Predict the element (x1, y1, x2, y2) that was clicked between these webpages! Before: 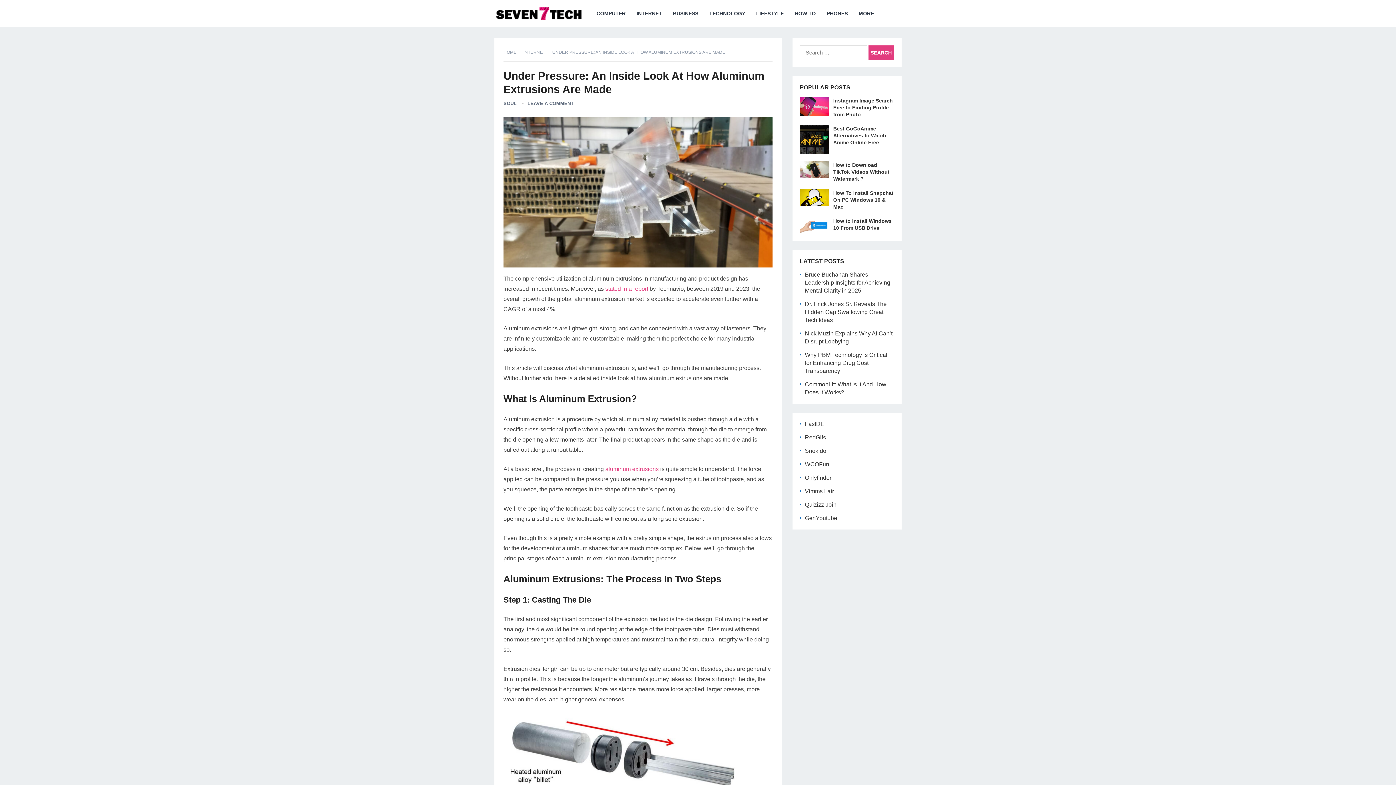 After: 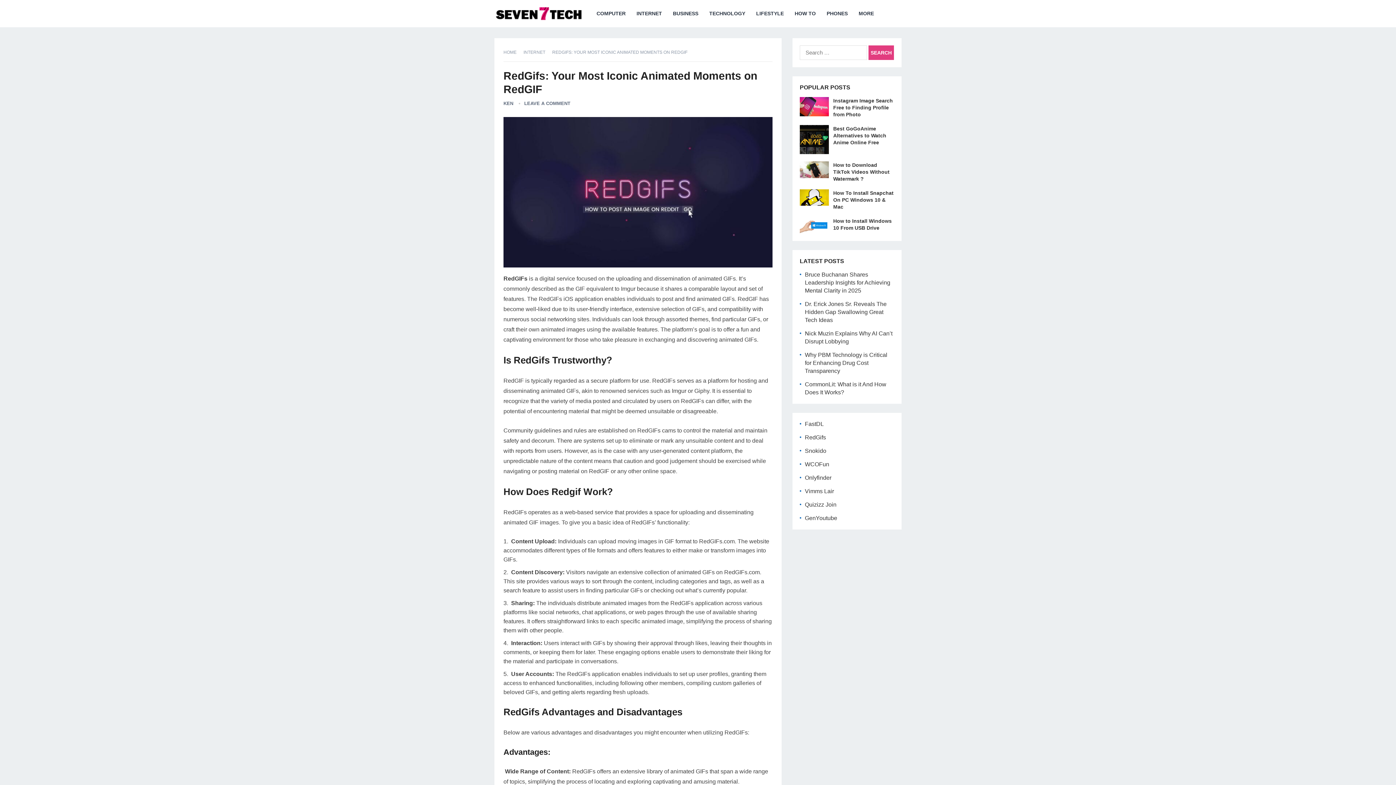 Action: label: RedGifs bbox: (805, 434, 826, 440)